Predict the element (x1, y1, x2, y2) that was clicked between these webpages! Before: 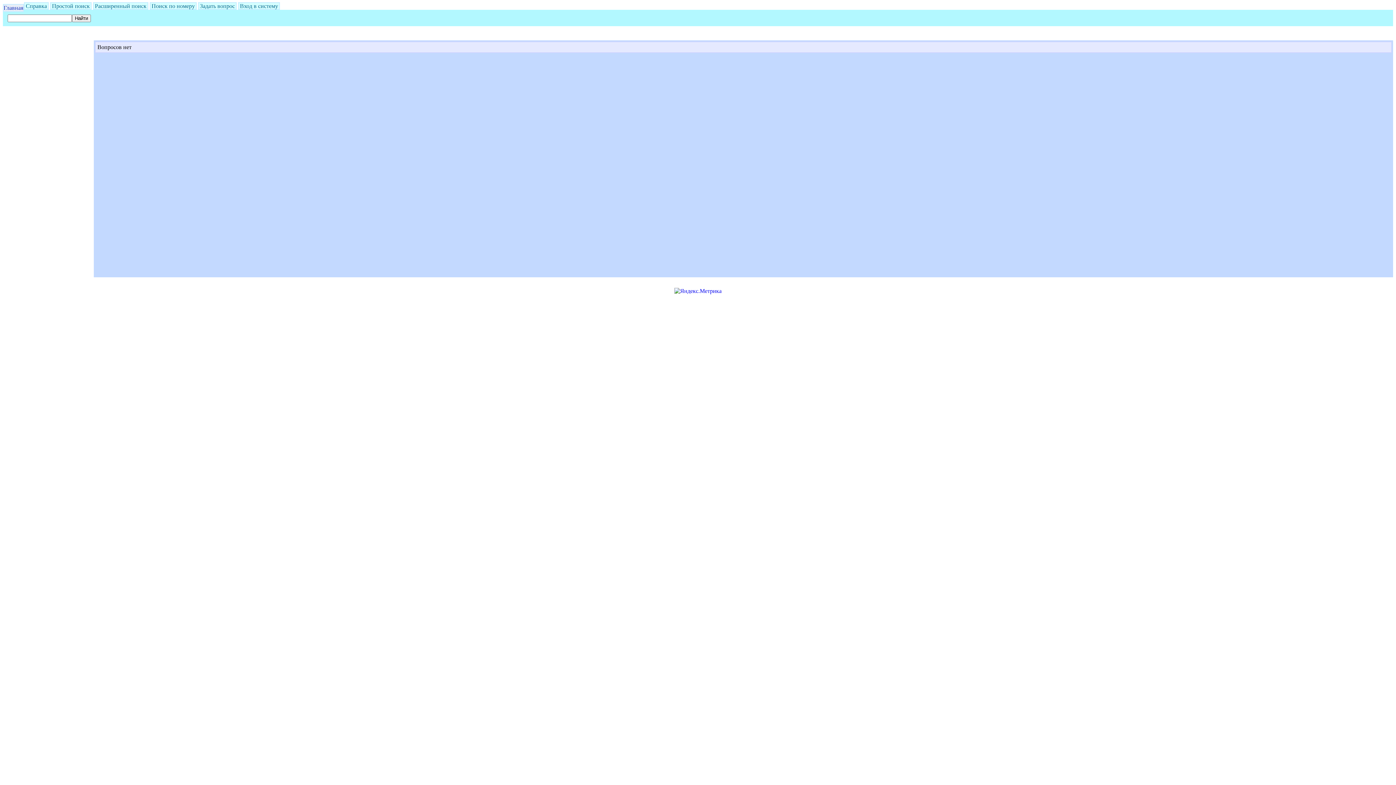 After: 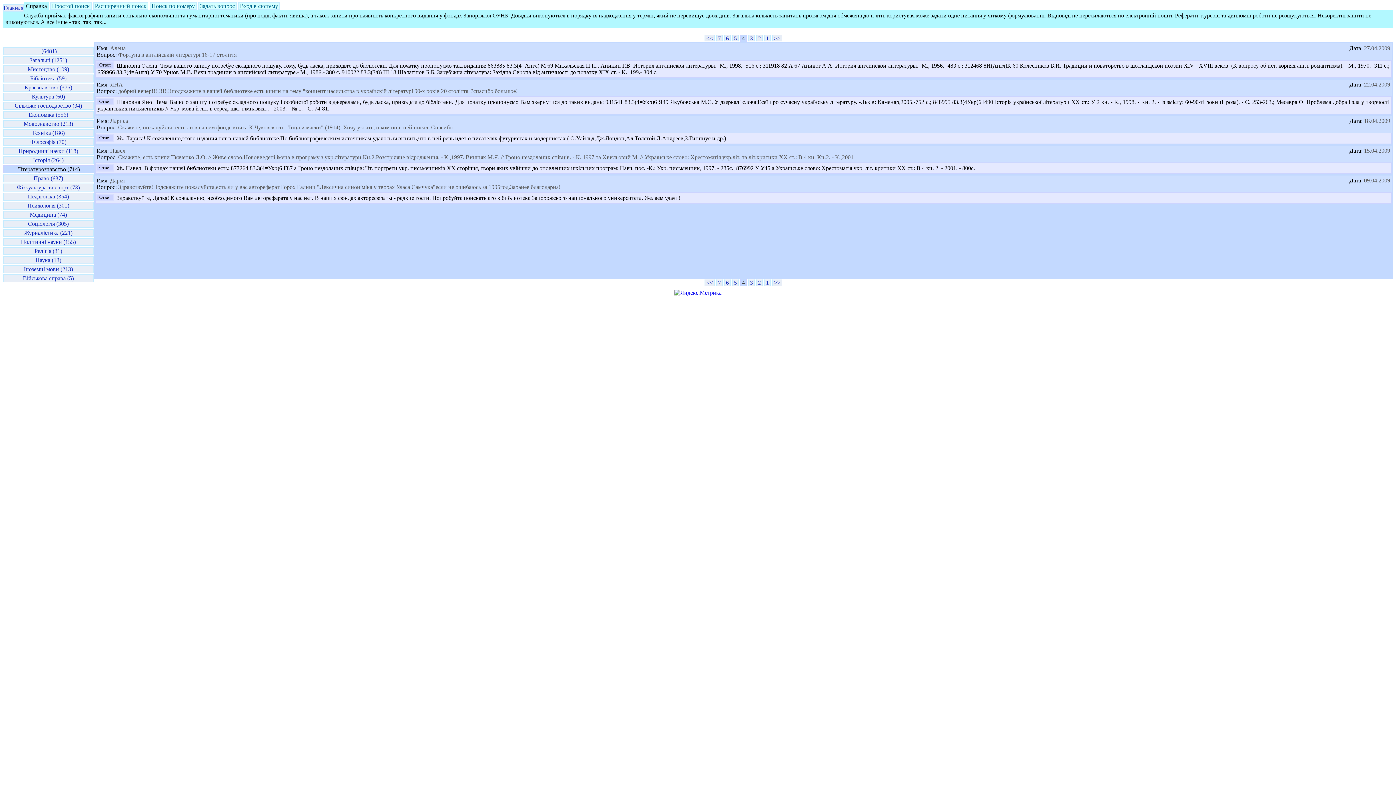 Action: label: Справка bbox: (24, 2, 48, 9)